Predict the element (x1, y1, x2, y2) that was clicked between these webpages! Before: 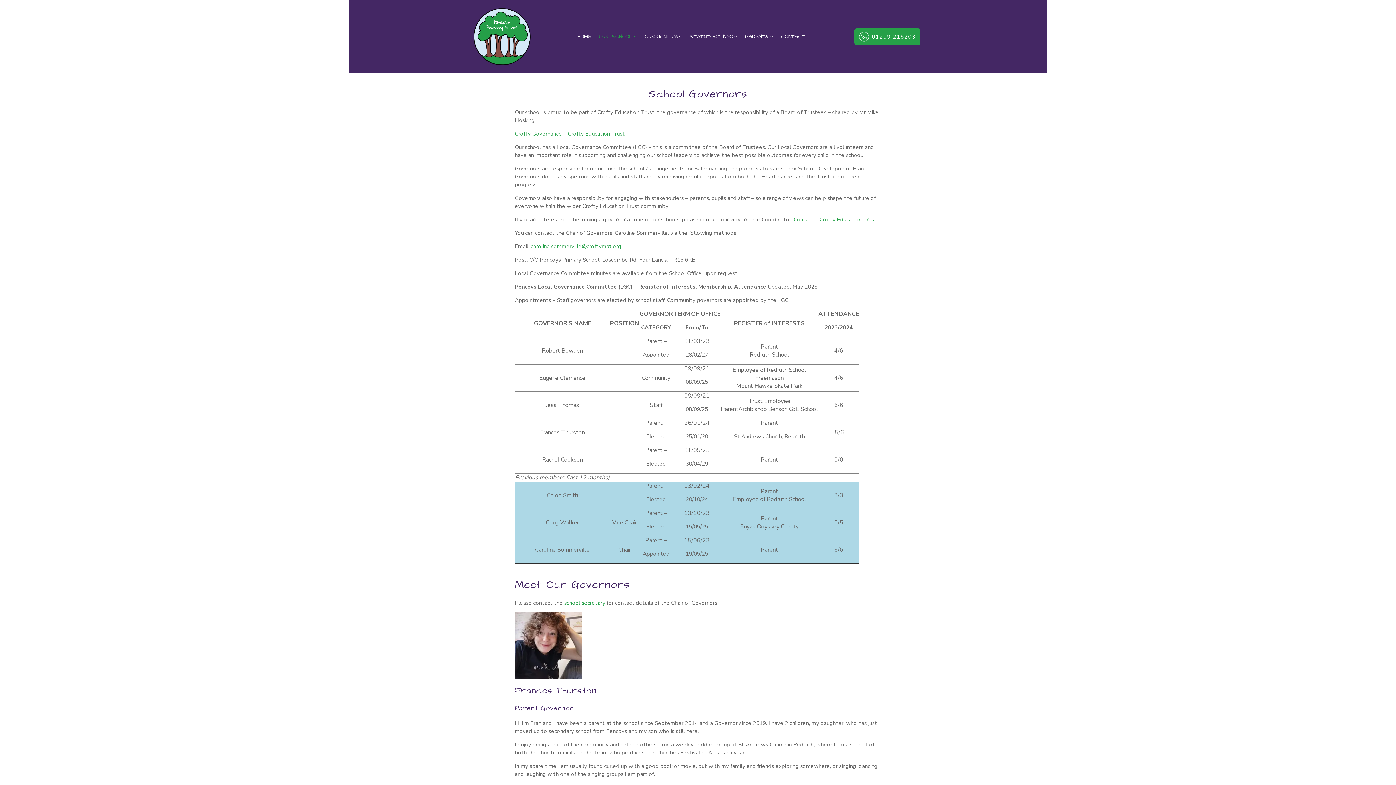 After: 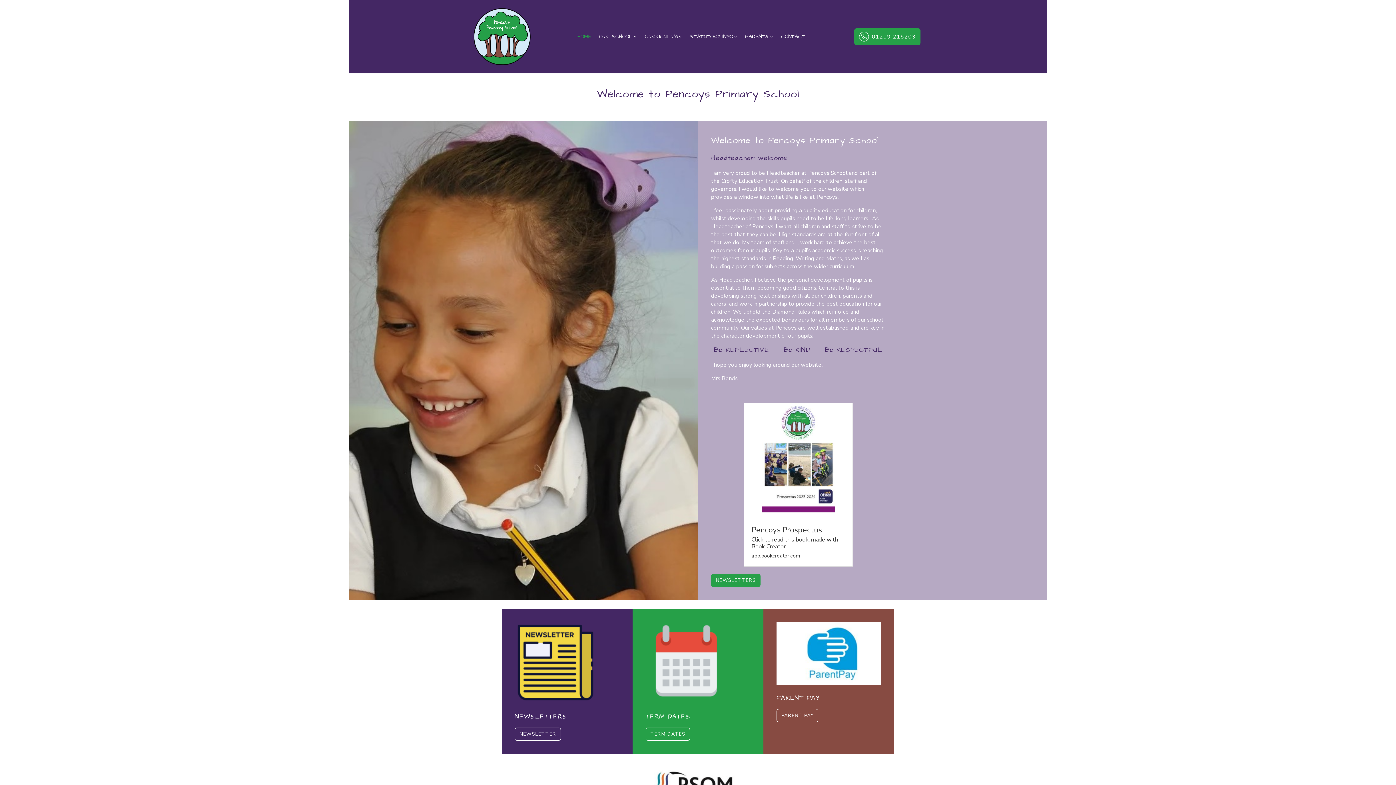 Action: bbox: (471, 5, 533, 67)